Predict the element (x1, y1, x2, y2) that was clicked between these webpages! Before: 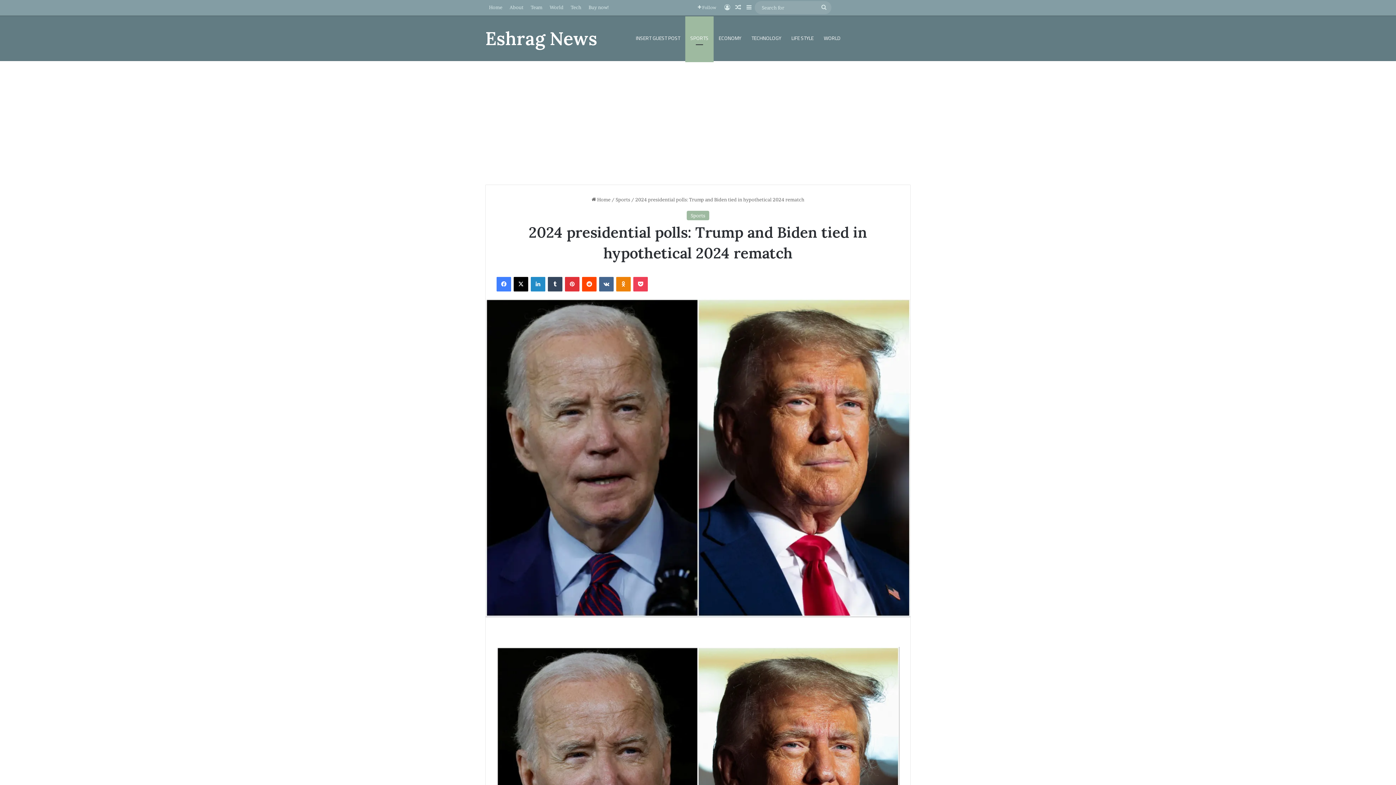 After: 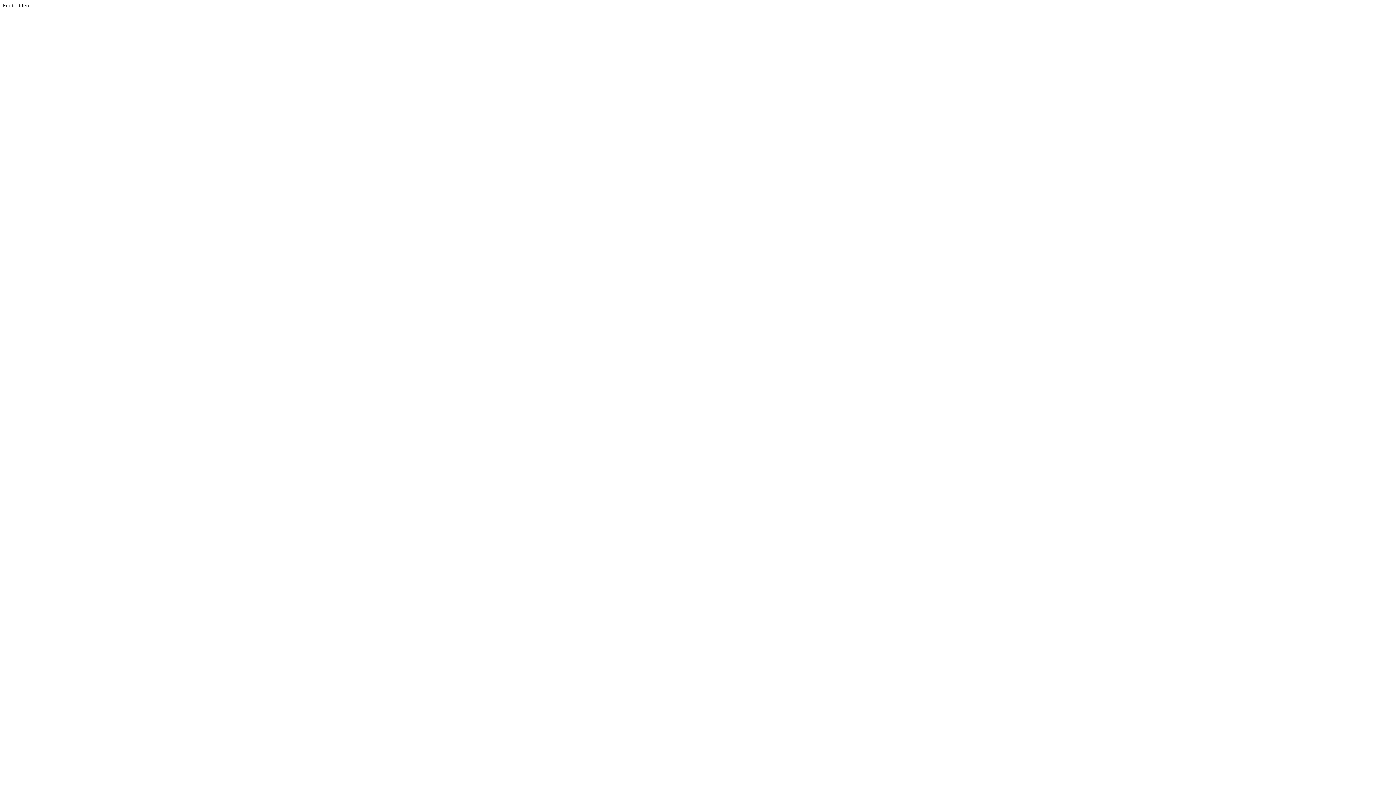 Action: label: Buy now! bbox: (585, 0, 613, 14)